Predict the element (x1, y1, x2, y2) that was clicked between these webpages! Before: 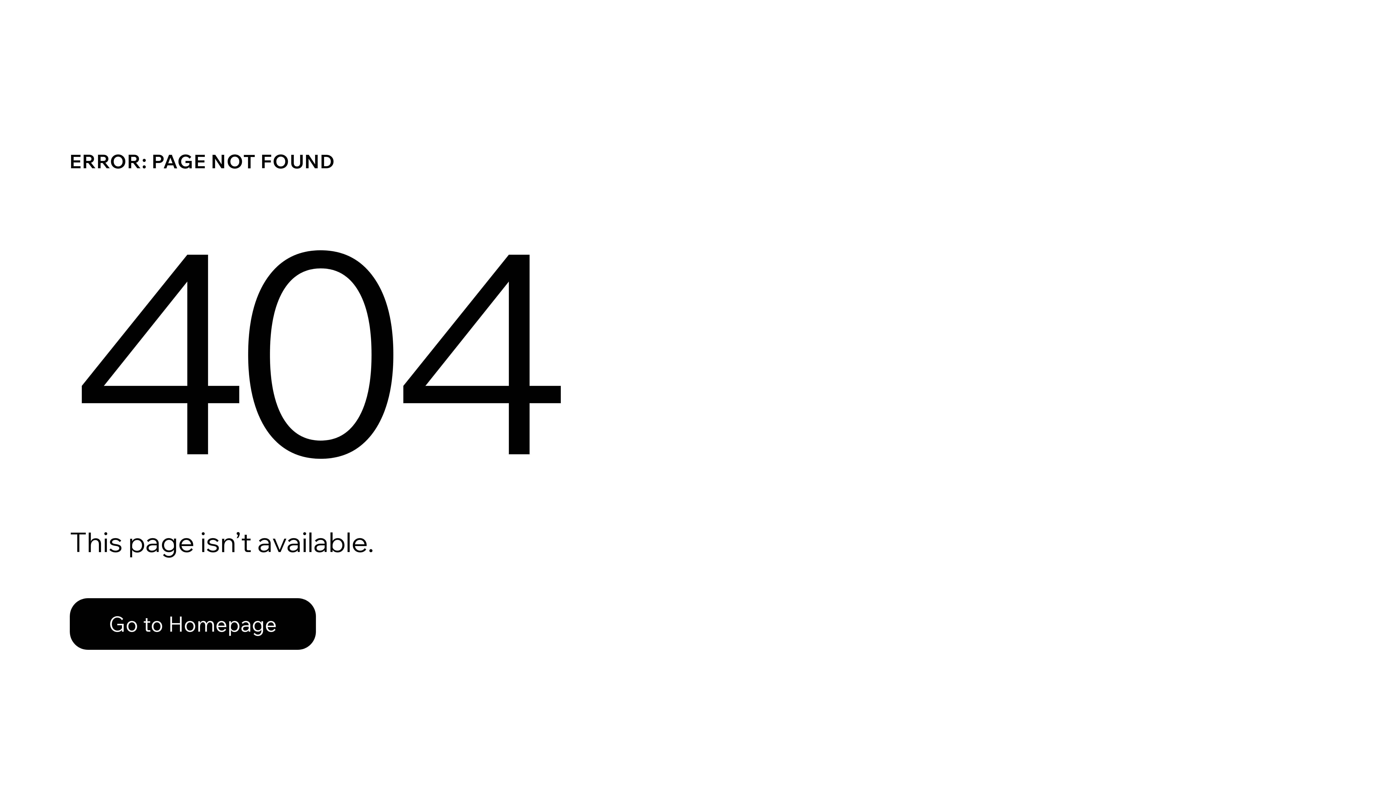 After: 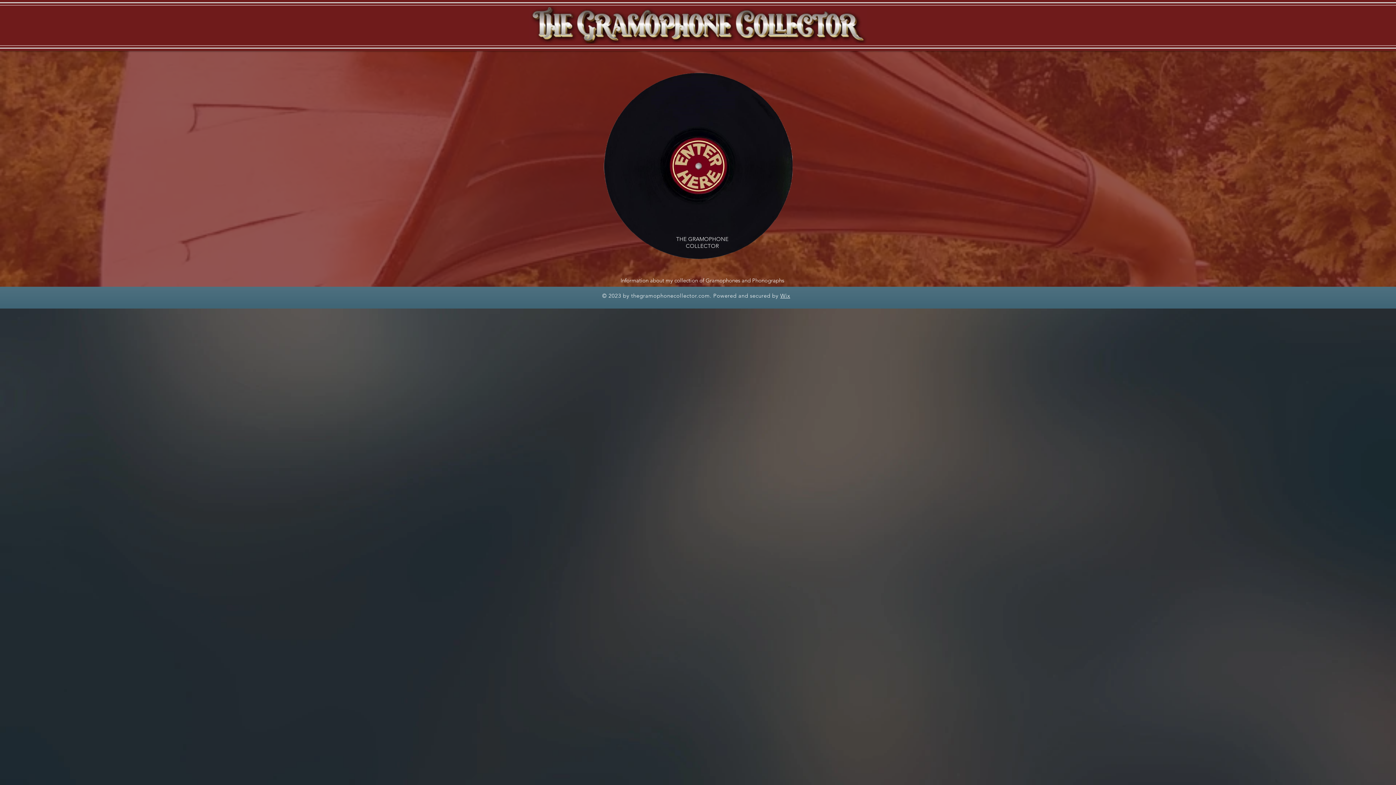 Action: label: Go to Homepage bbox: (69, 582, 768, 659)